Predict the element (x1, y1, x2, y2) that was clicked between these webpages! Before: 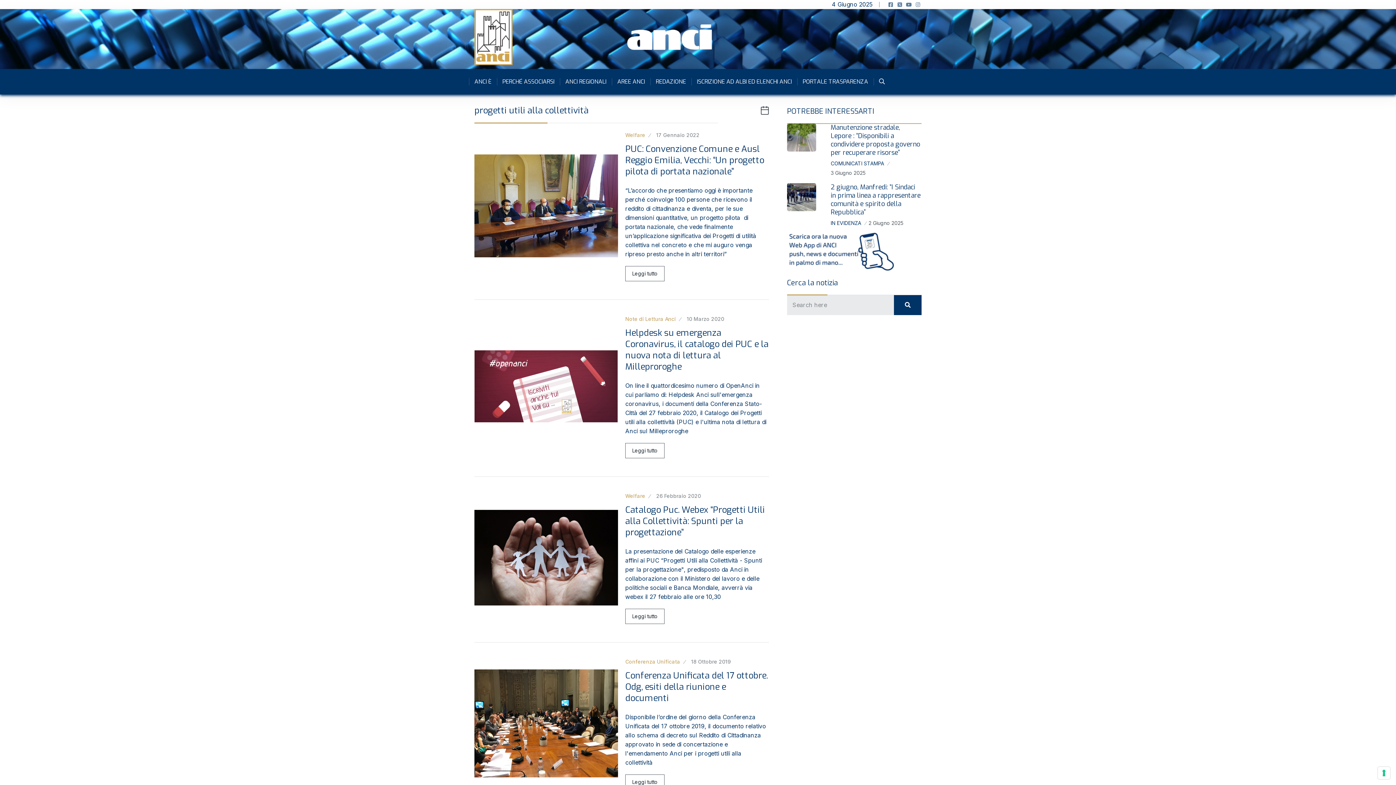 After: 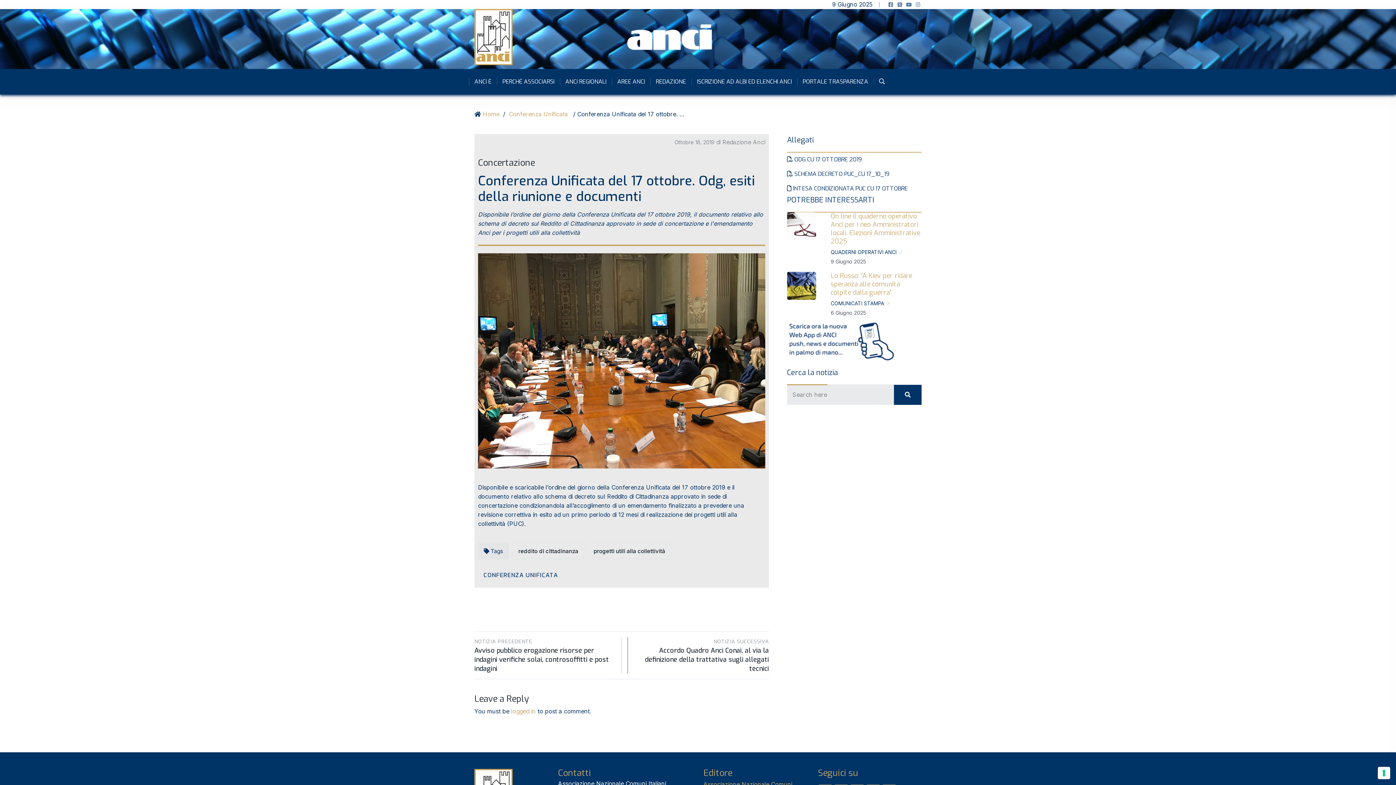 Action: label: Leggi tutto bbox: (625, 774, 664, 790)